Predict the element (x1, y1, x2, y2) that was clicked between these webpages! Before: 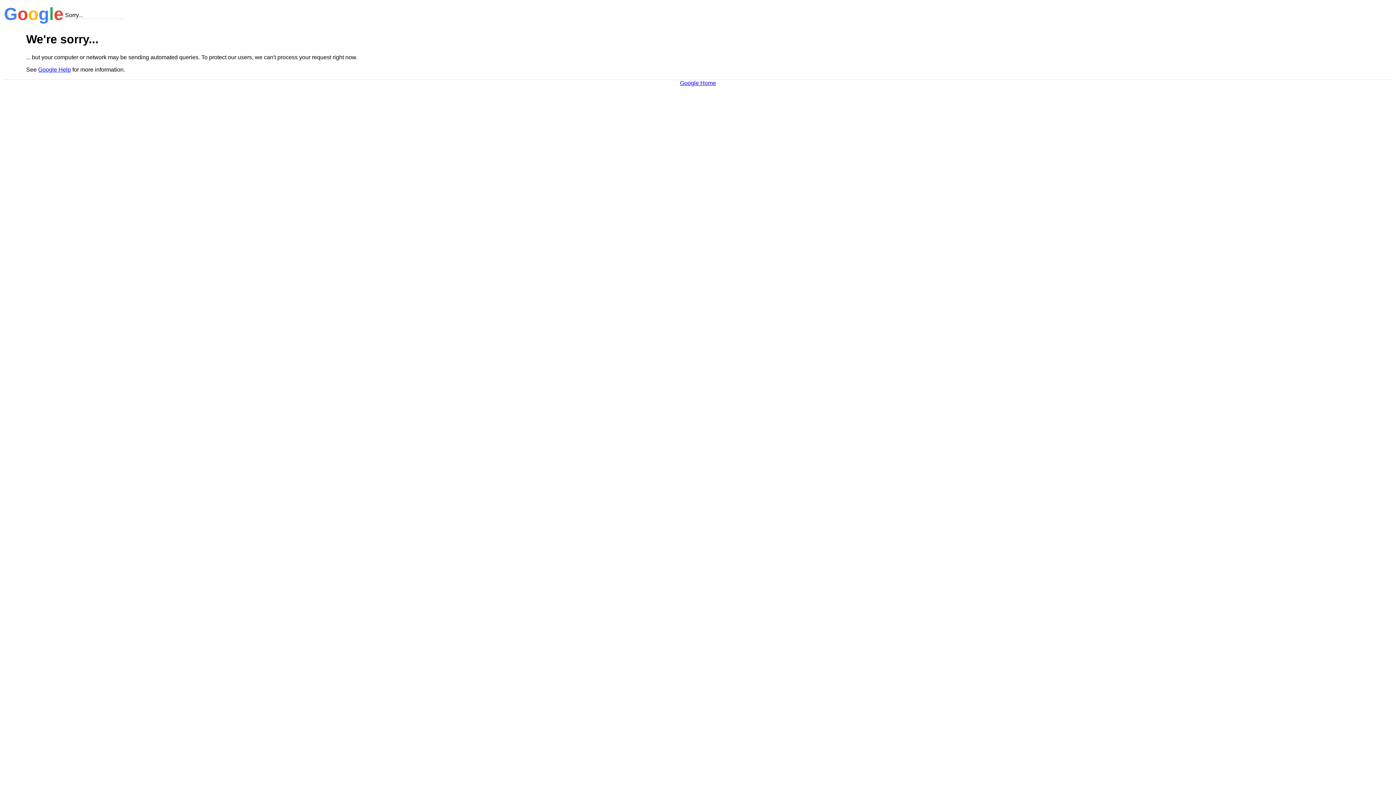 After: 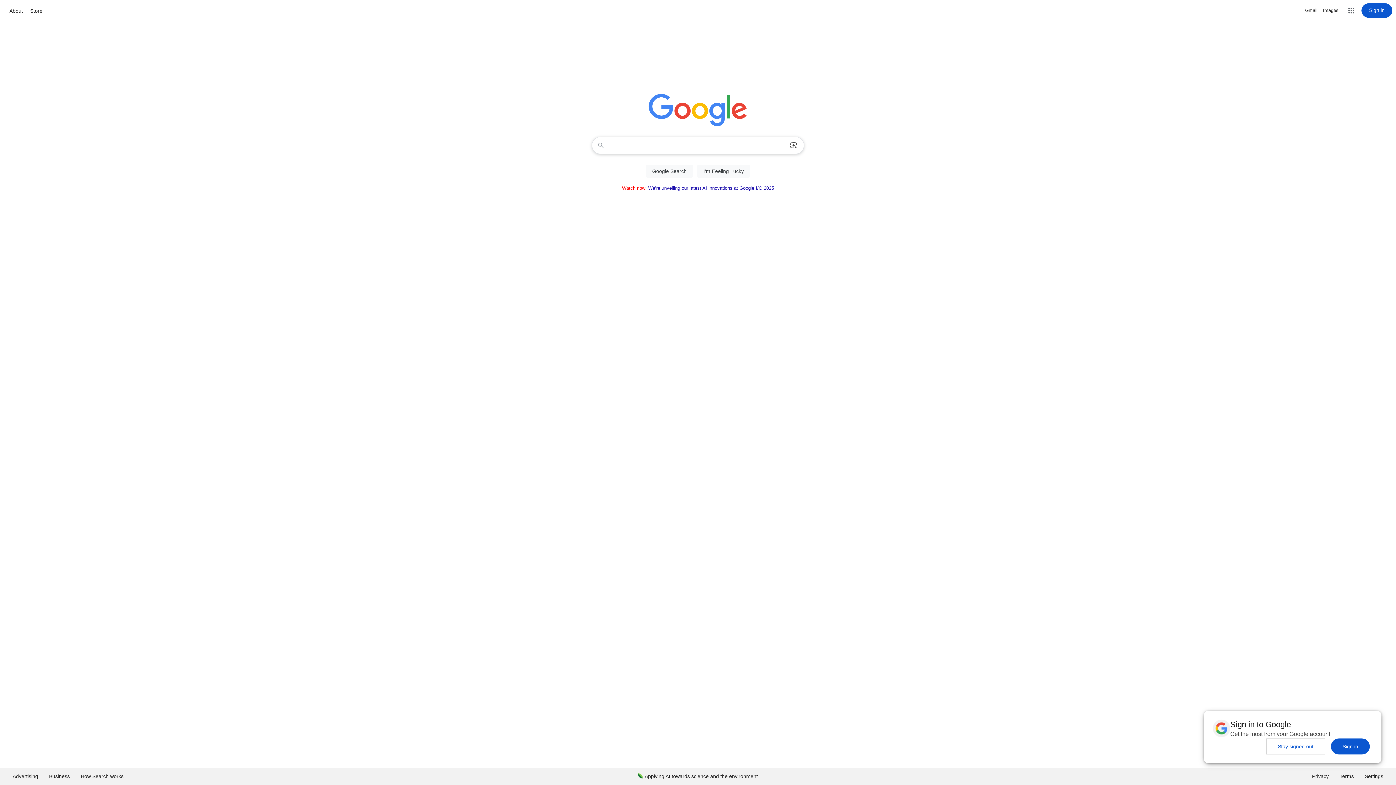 Action: bbox: (680, 79, 716, 86) label: Google Home